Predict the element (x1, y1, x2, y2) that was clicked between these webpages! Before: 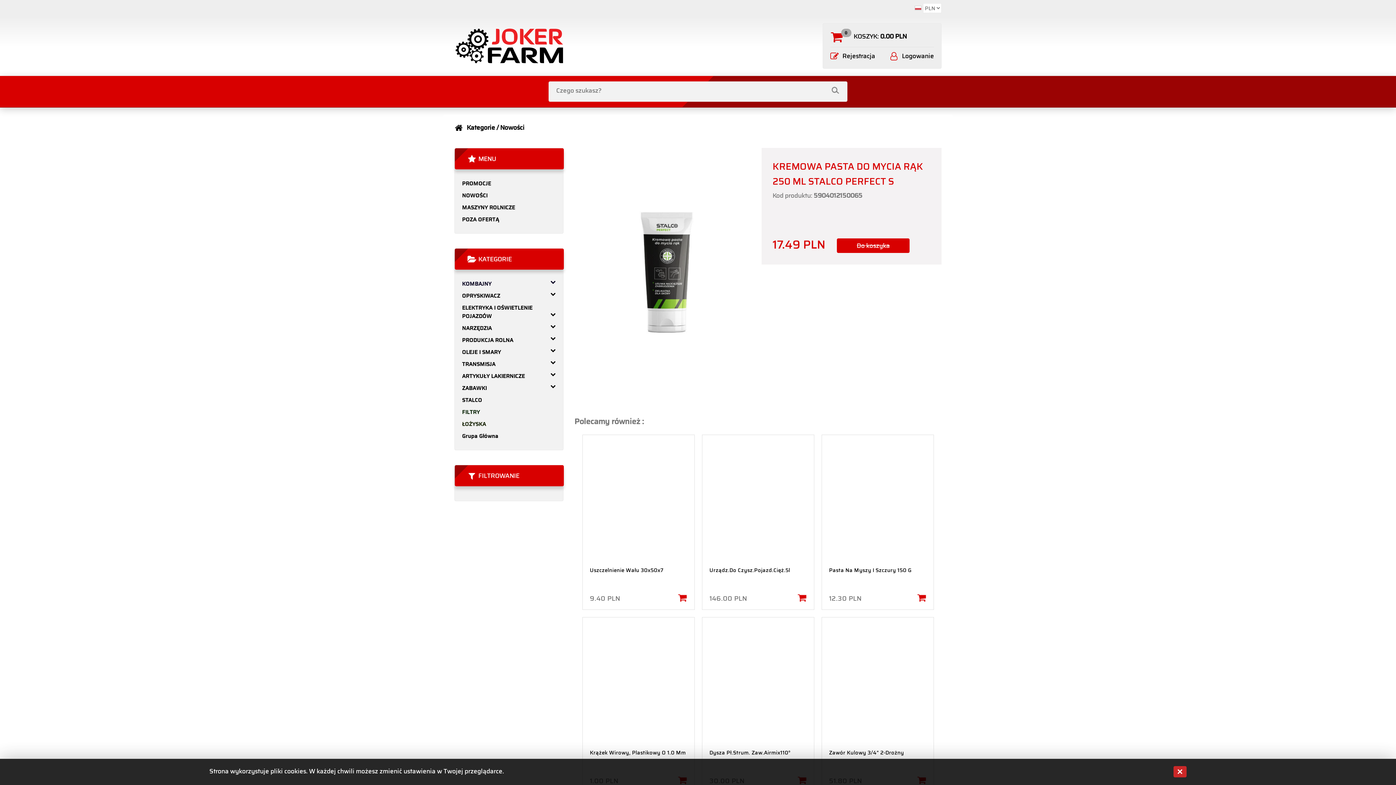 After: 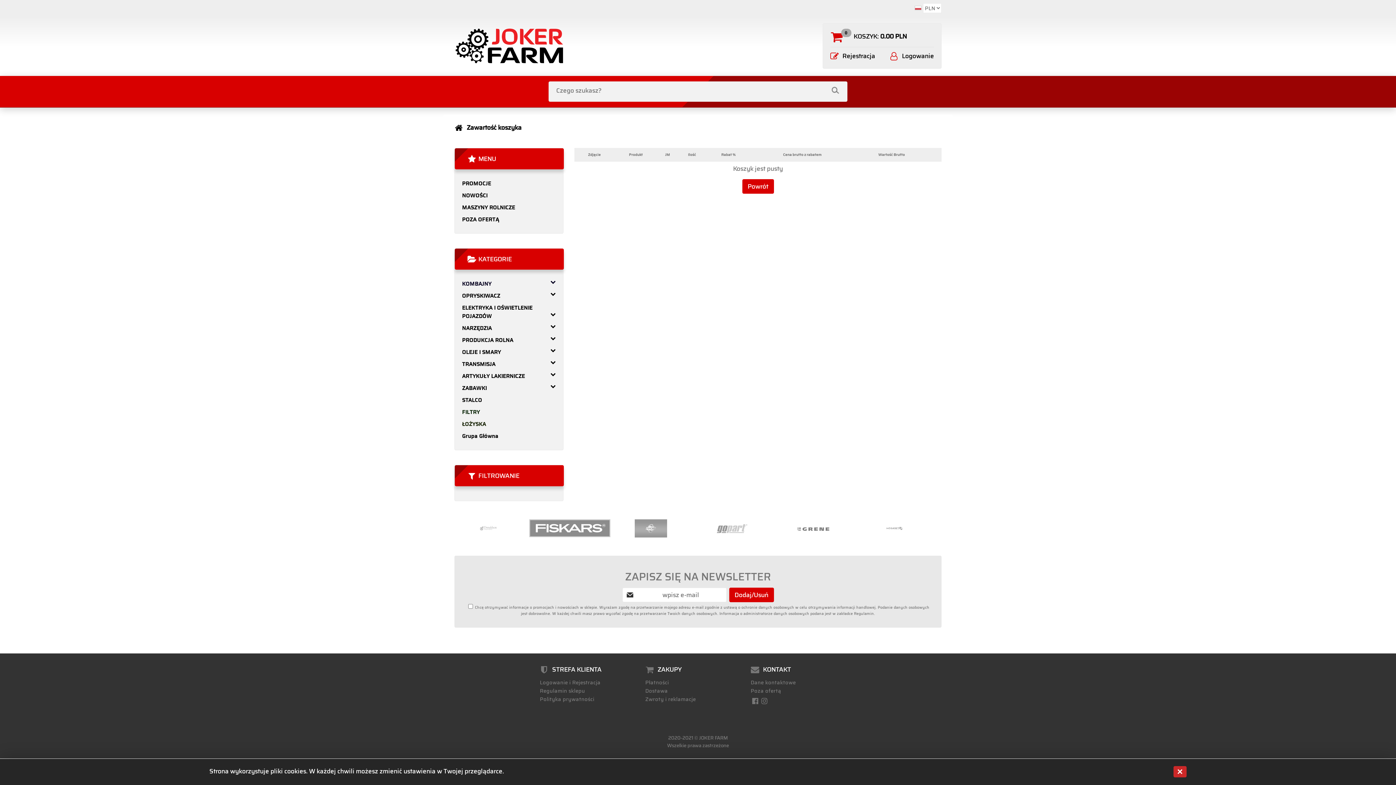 Action: bbox: (830, 31, 906, 41) label:  KOSZYK: 0.00 PLN